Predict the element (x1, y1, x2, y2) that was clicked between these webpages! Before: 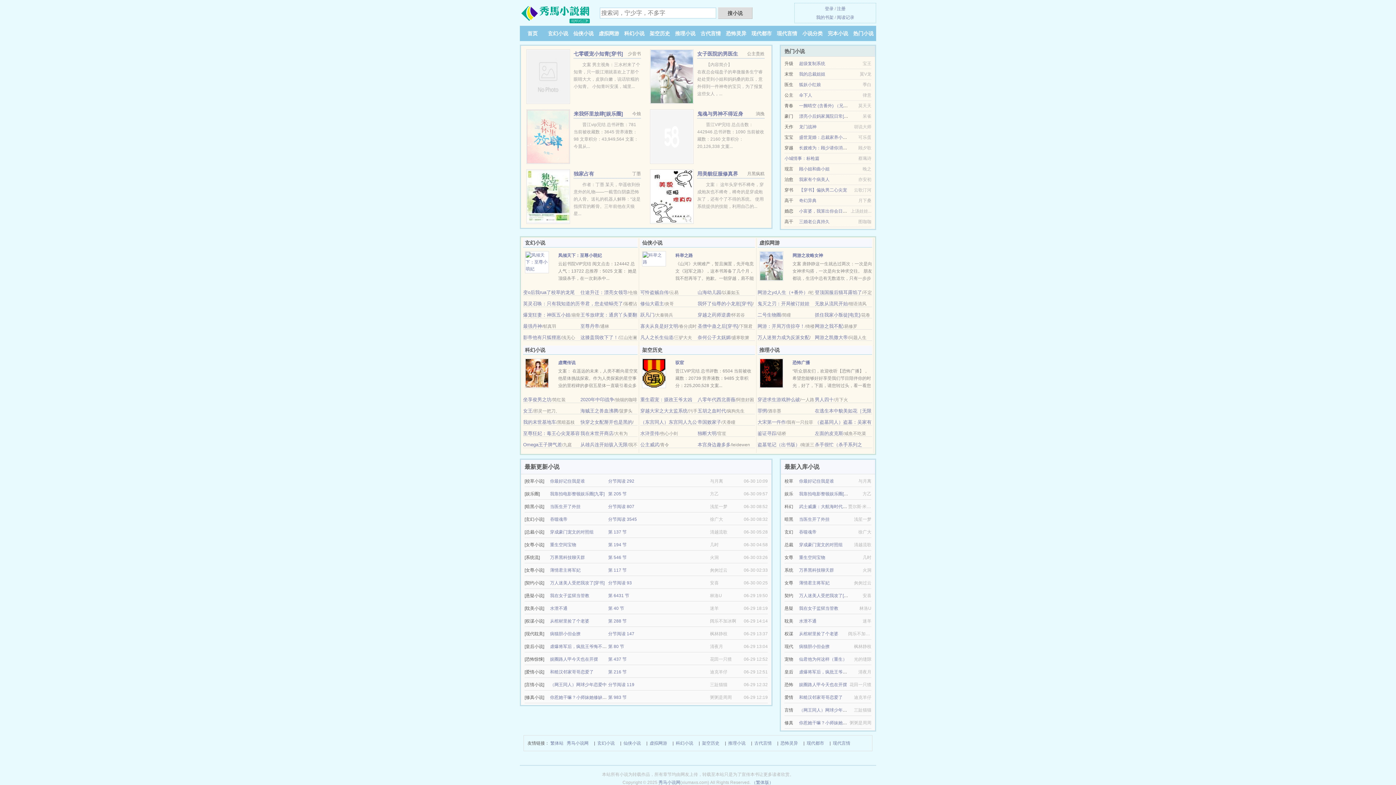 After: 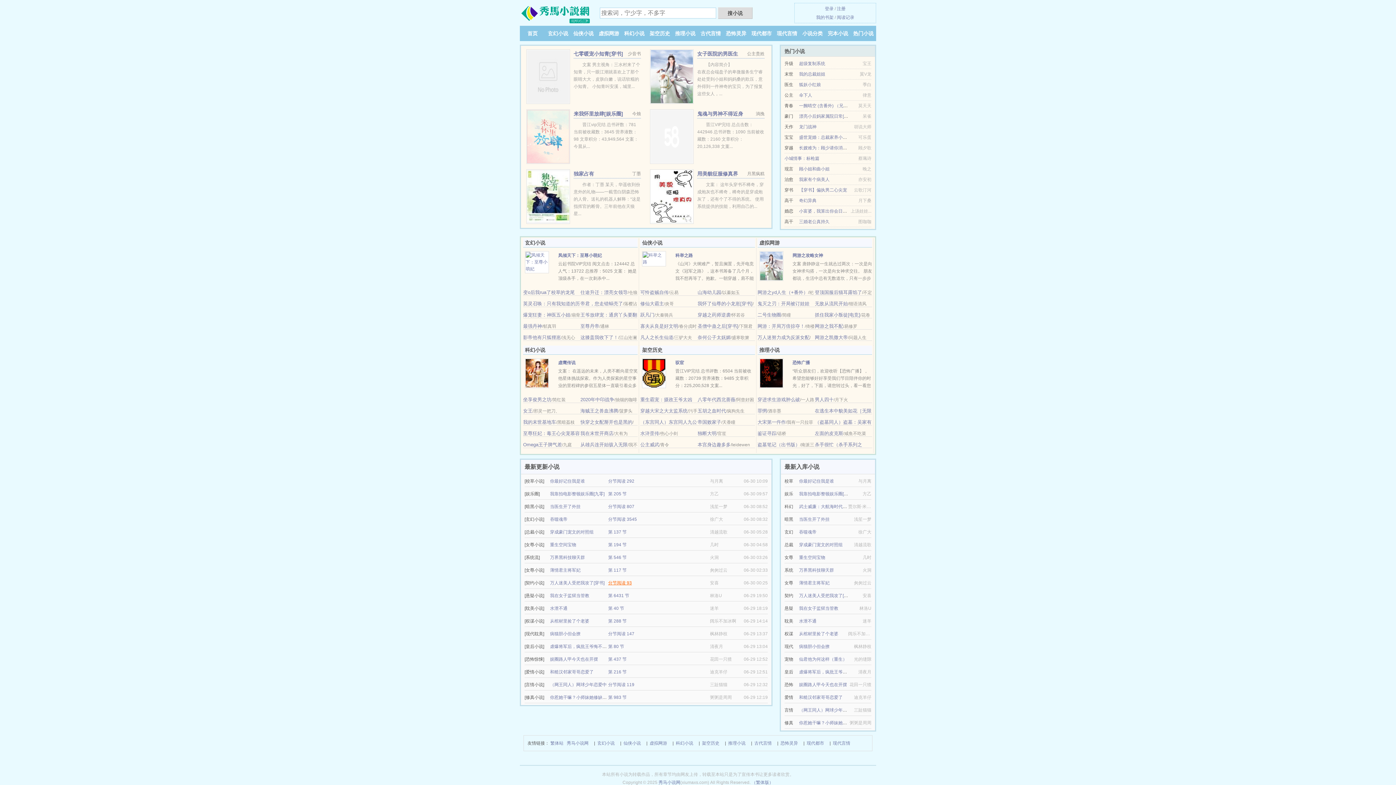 Action: label: 分节阅读 93 bbox: (608, 580, 632, 585)